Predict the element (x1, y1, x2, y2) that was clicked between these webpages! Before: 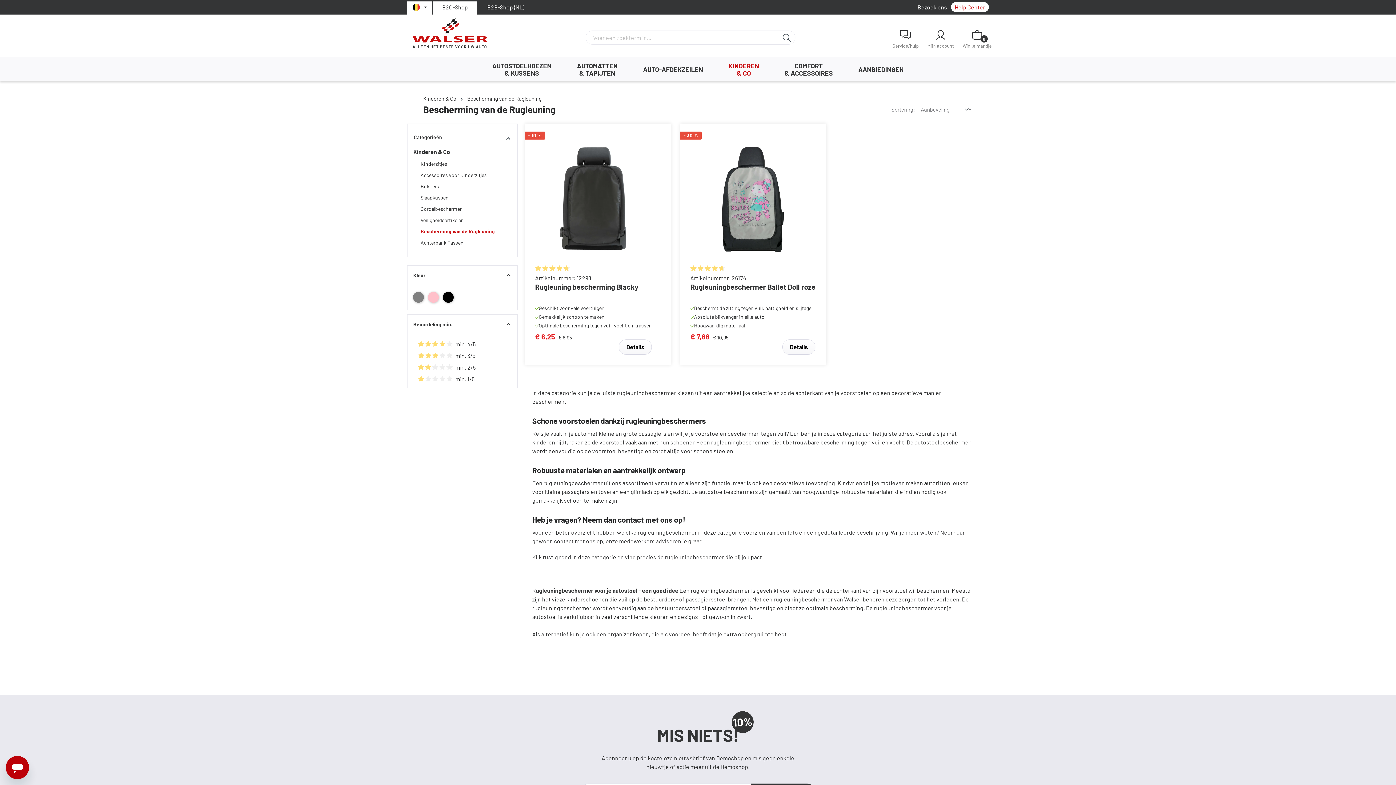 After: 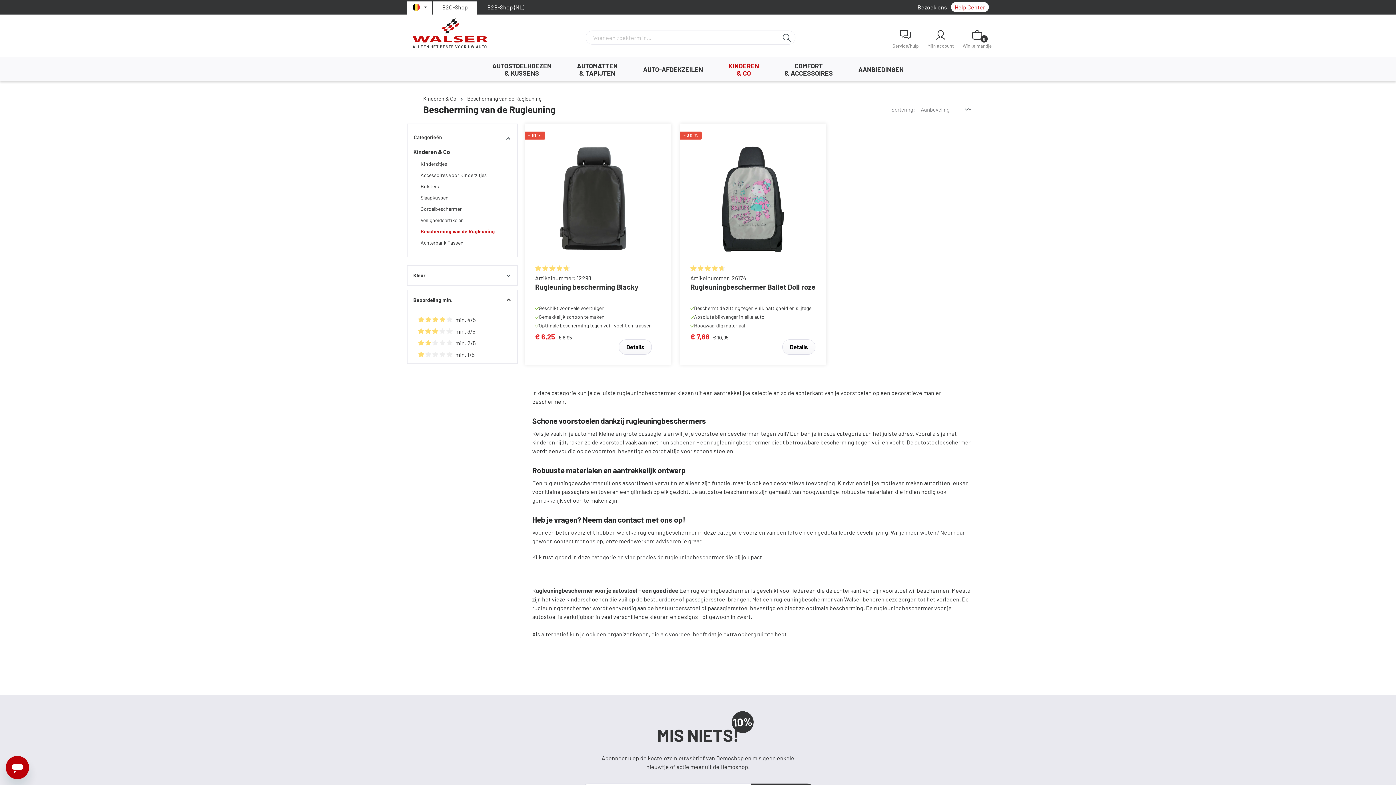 Action: bbox: (407, 265, 517, 285) label: Kleur